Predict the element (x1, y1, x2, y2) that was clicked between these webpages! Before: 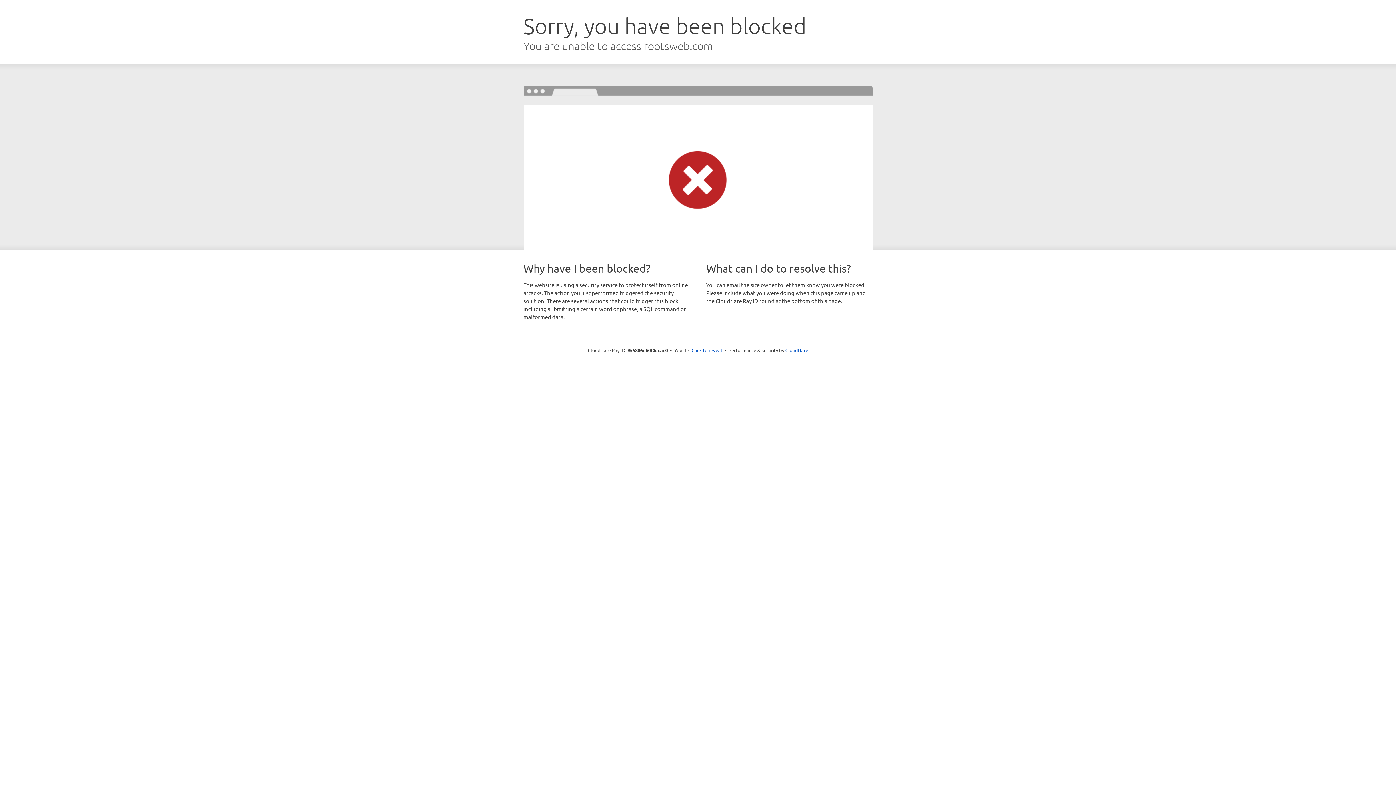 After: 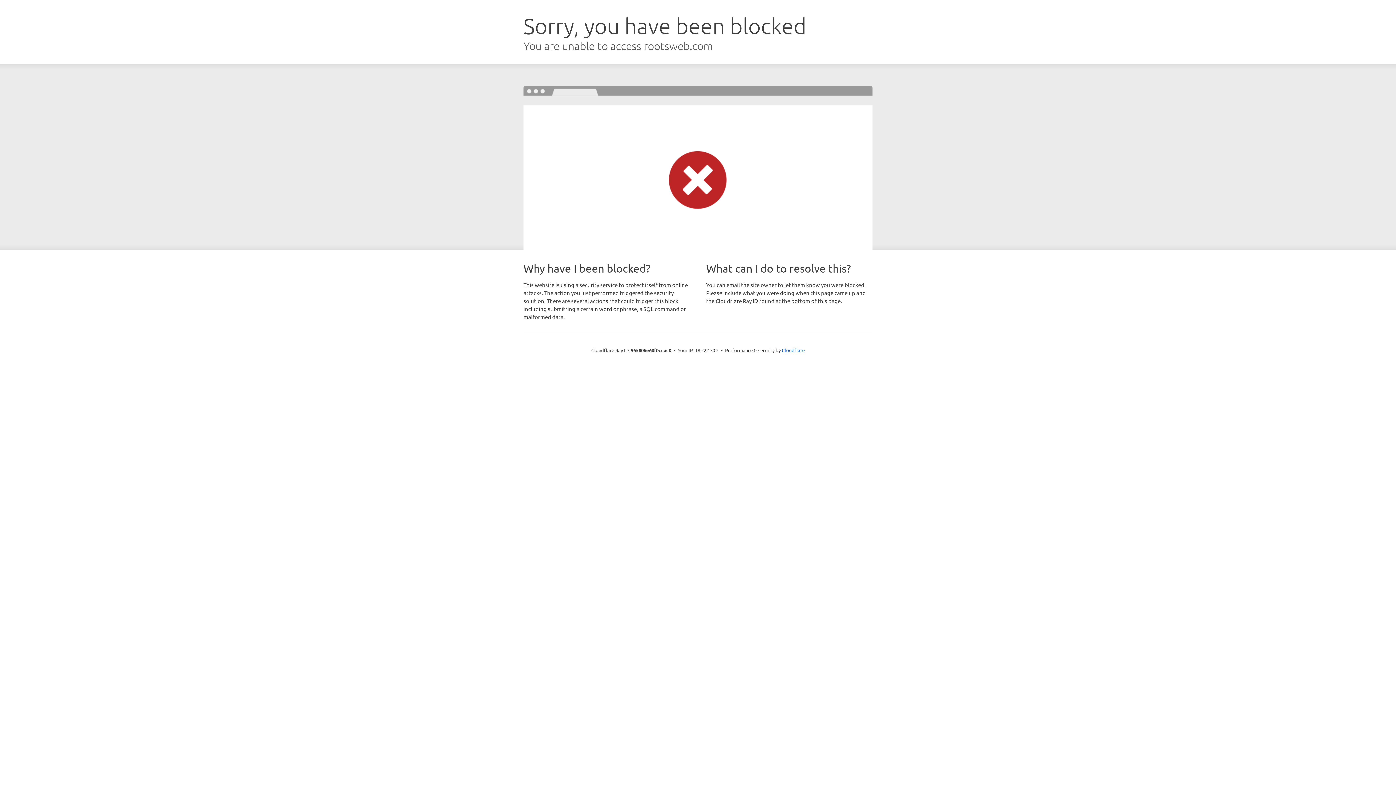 Action: label: Click to reveal bbox: (691, 346, 722, 353)